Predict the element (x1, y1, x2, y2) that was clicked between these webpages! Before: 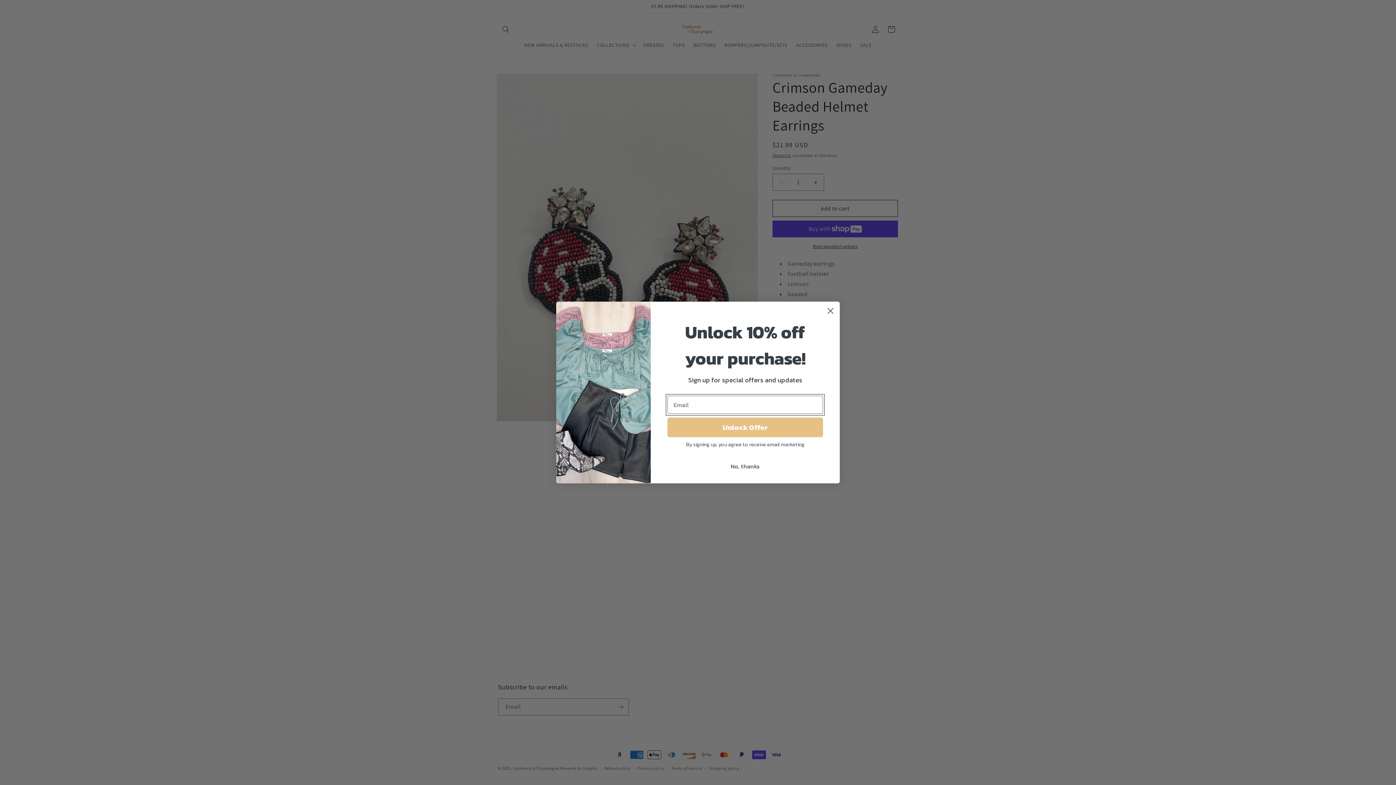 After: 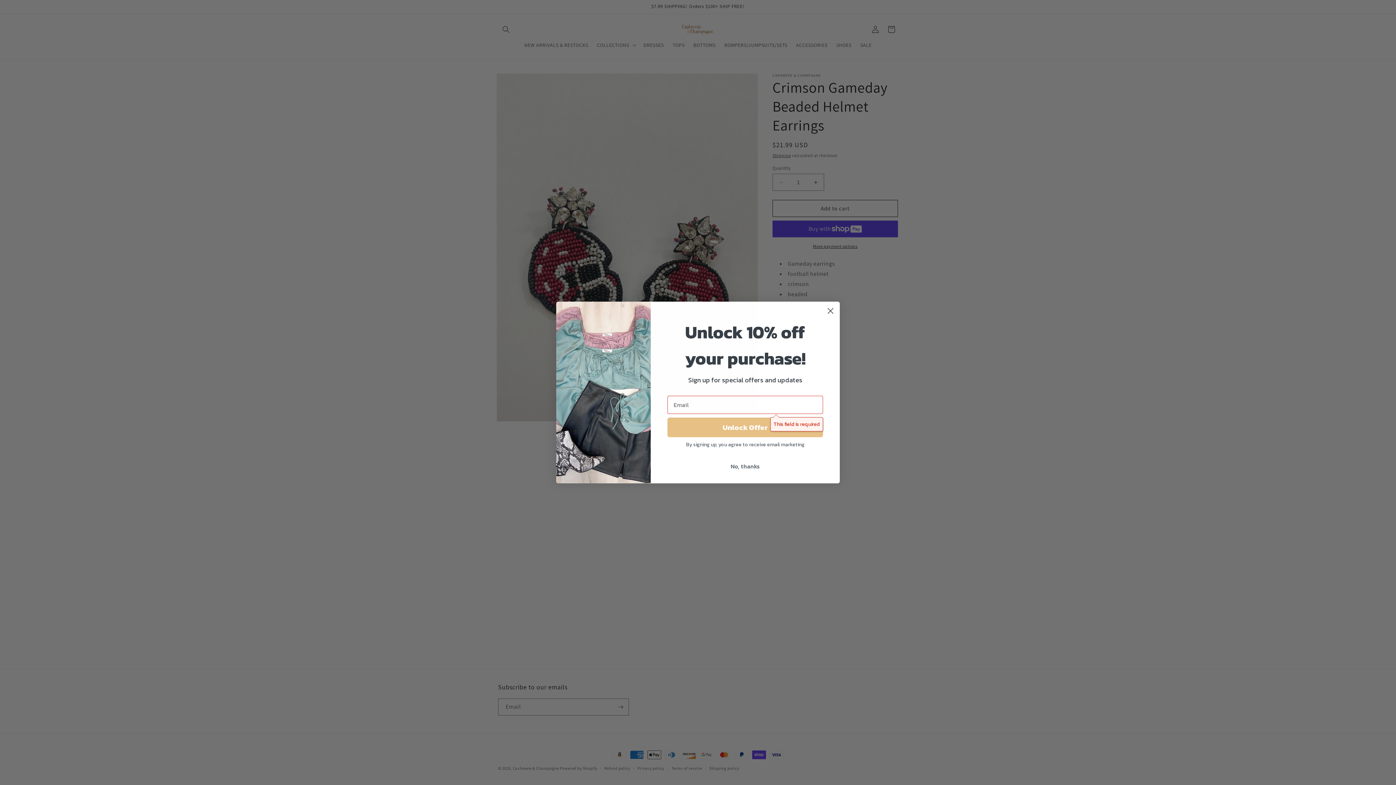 Action: bbox: (667, 437, 823, 457) label: Unlock Offer